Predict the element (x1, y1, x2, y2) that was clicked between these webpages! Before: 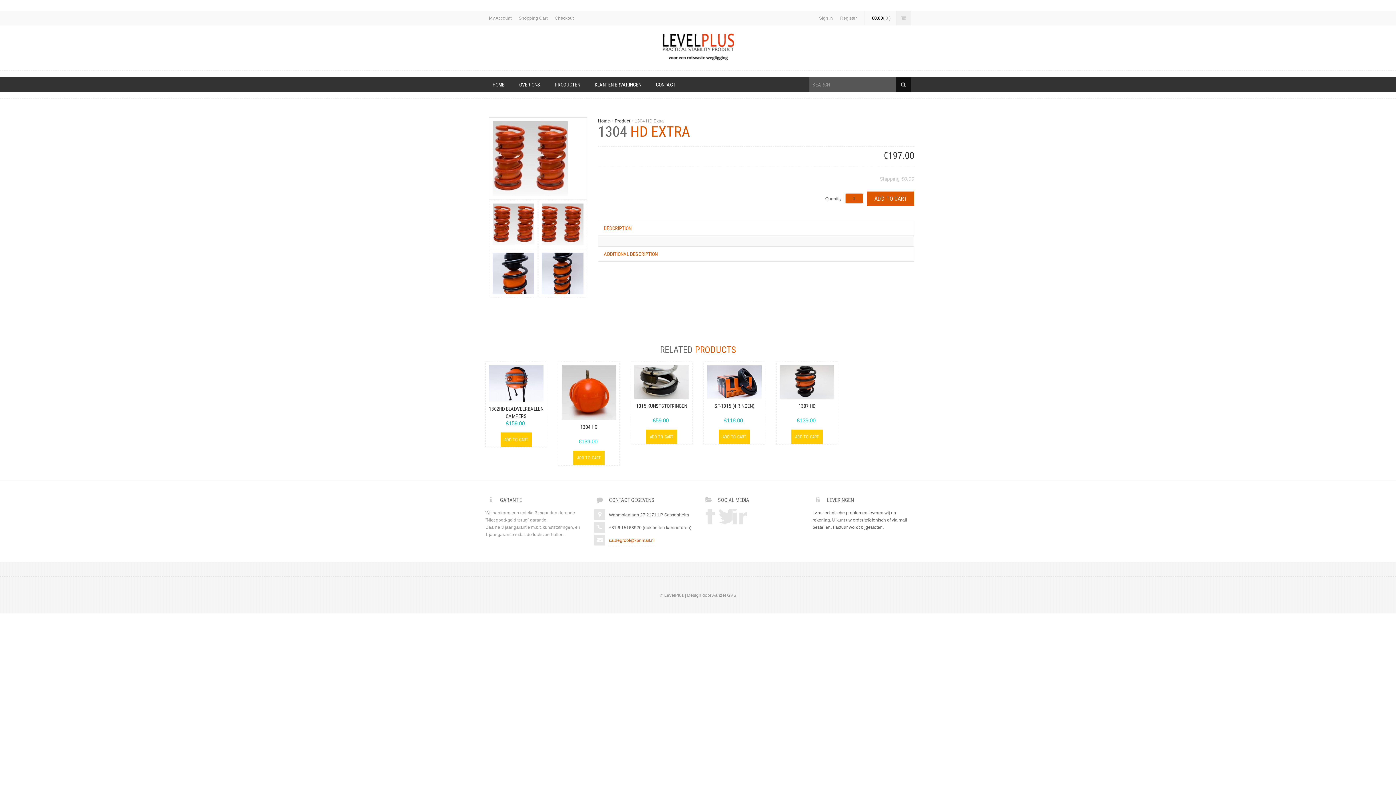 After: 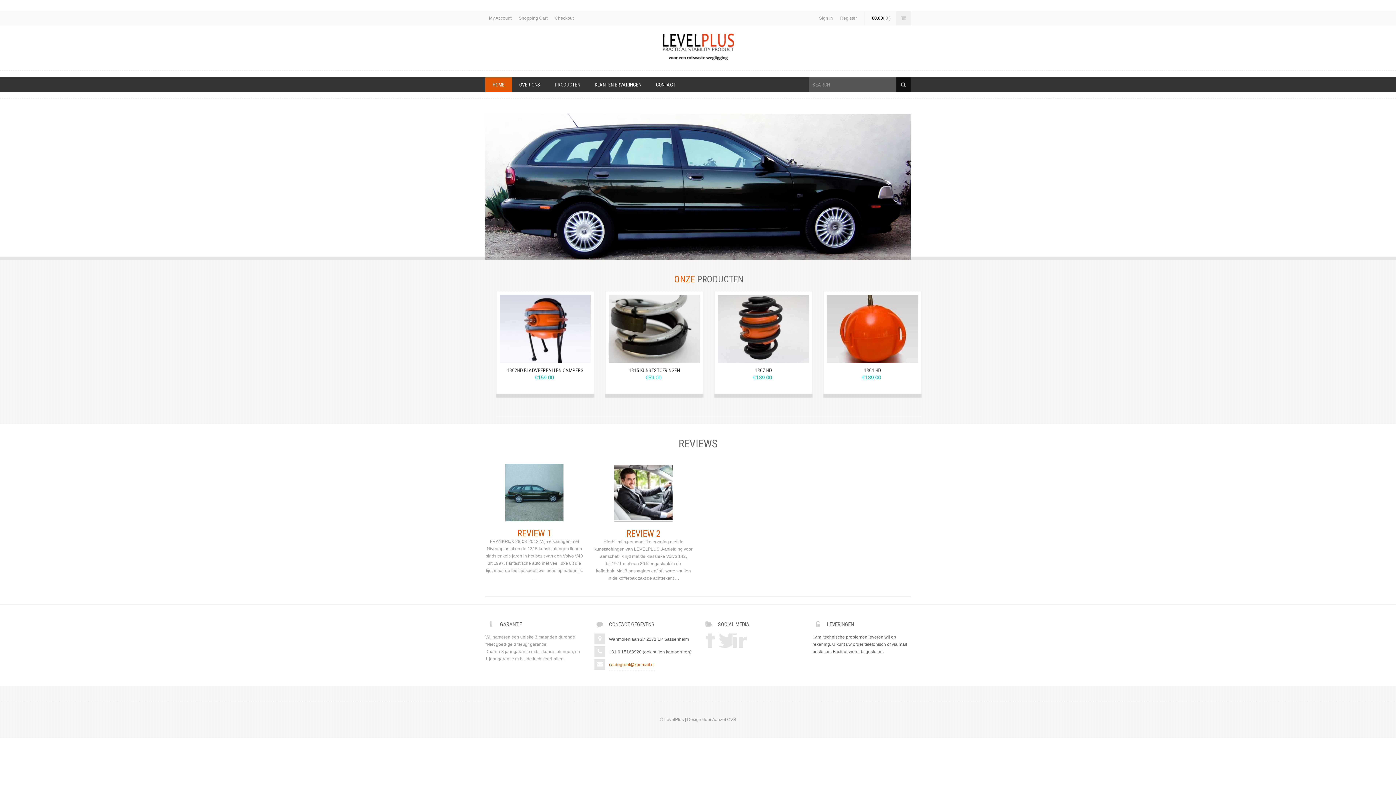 Action: bbox: (598, 118, 610, 123) label: Home